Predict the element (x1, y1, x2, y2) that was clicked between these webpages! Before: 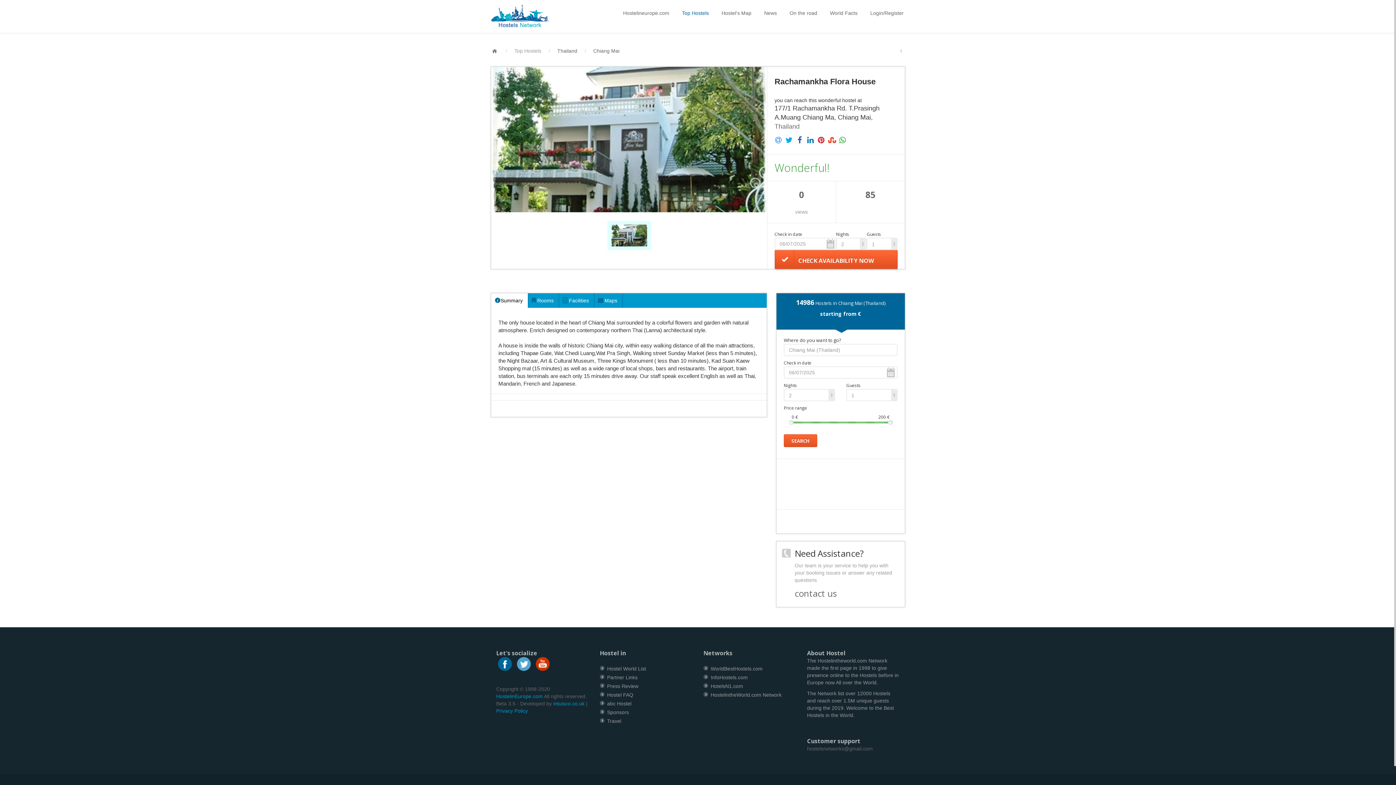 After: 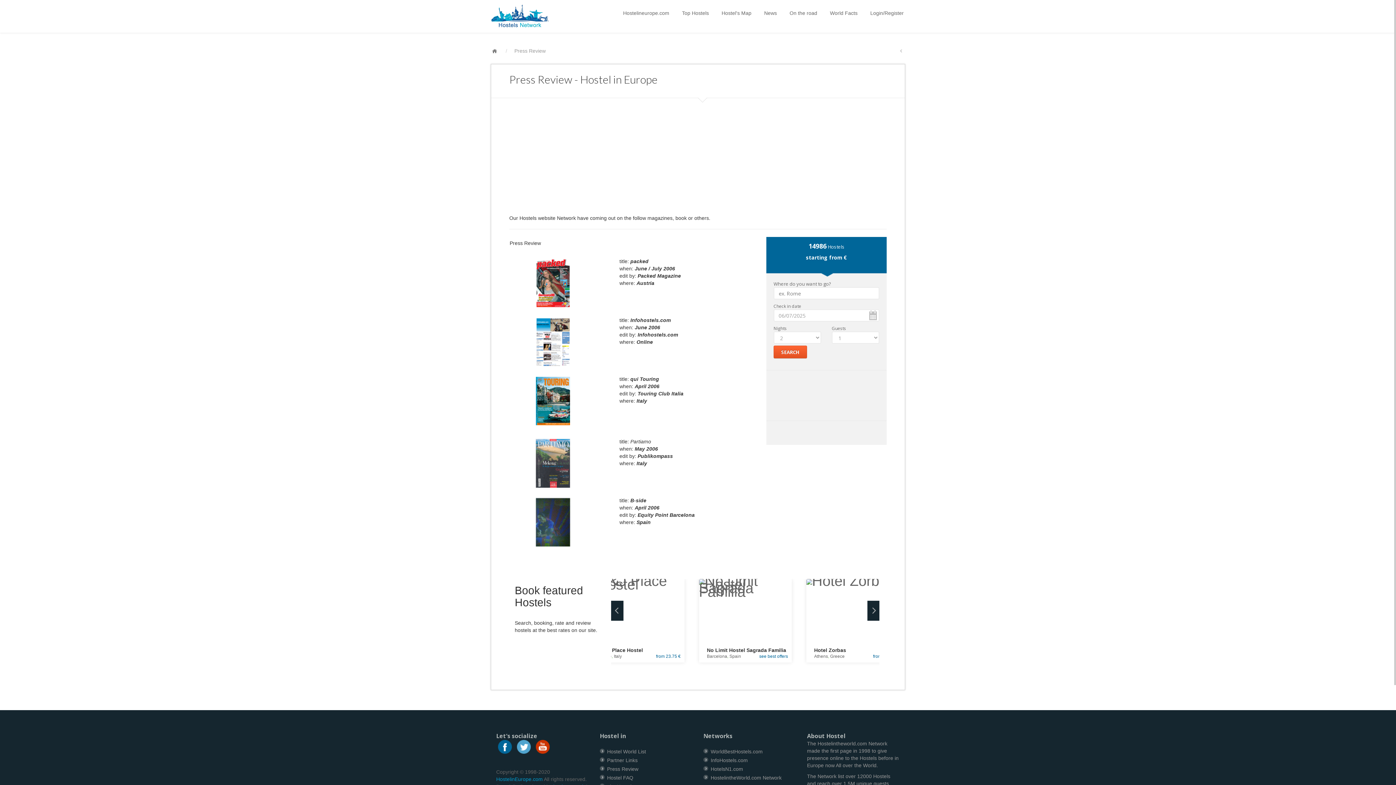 Action: bbox: (607, 683, 638, 689) label: Press Review